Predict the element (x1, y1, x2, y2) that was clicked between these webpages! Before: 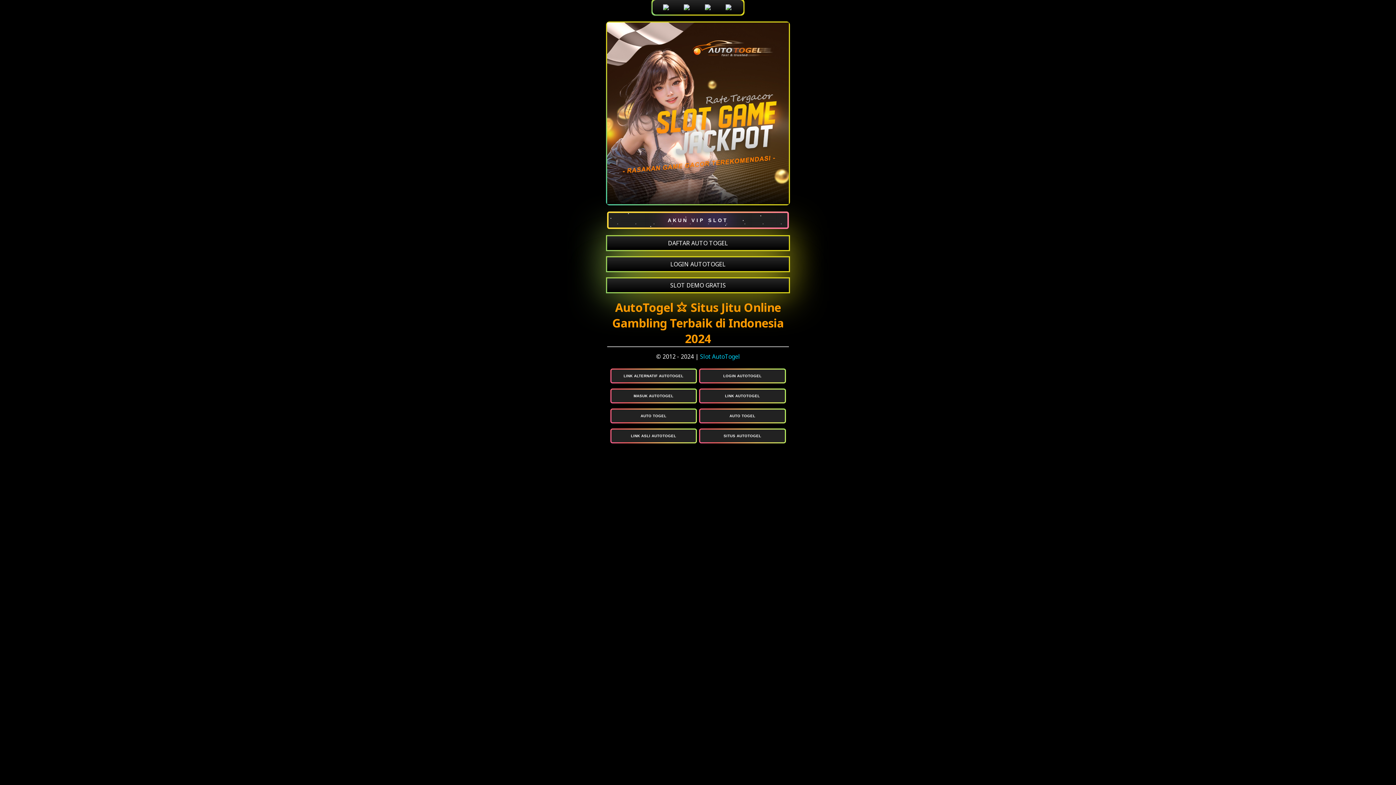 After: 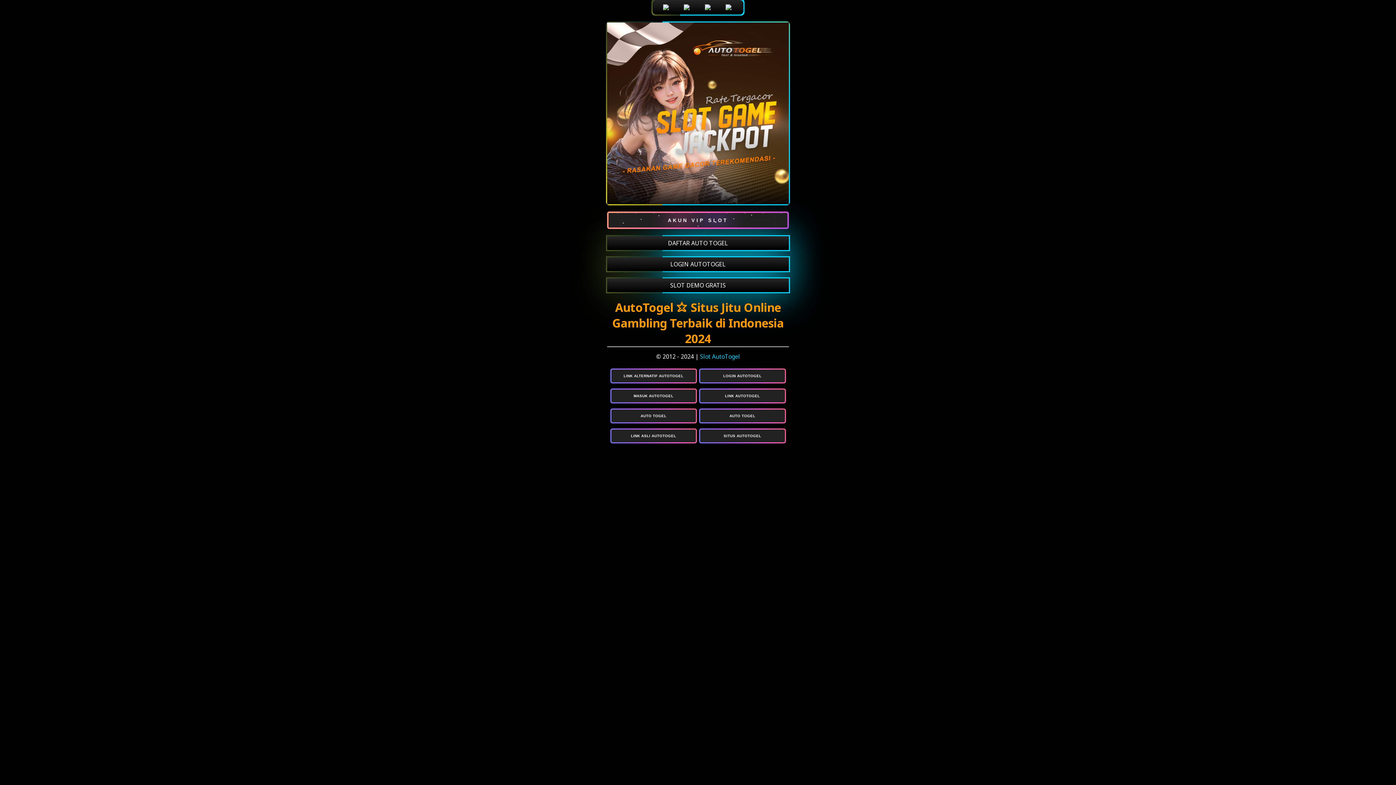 Action: bbox: (700, 389, 784, 402) label: LINK AUTOTOGEL